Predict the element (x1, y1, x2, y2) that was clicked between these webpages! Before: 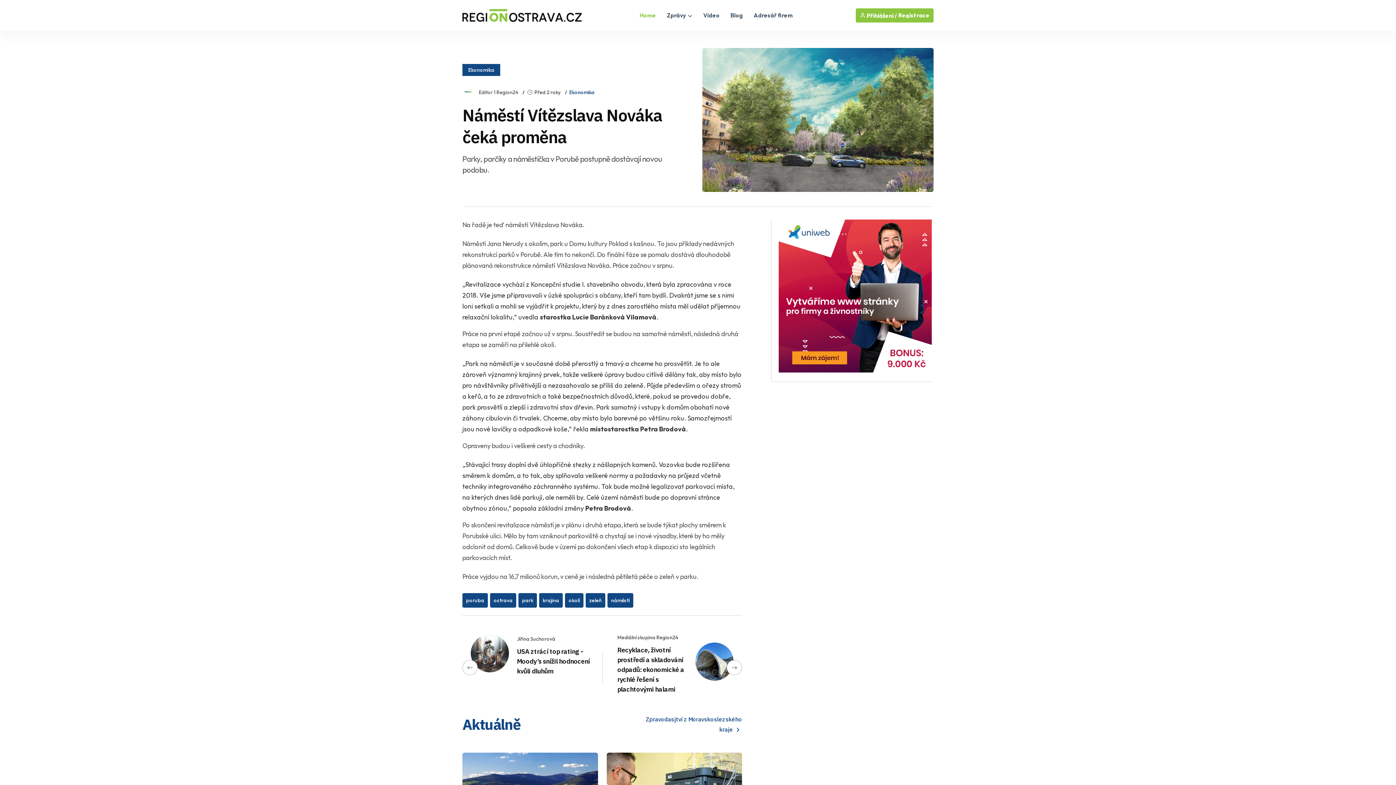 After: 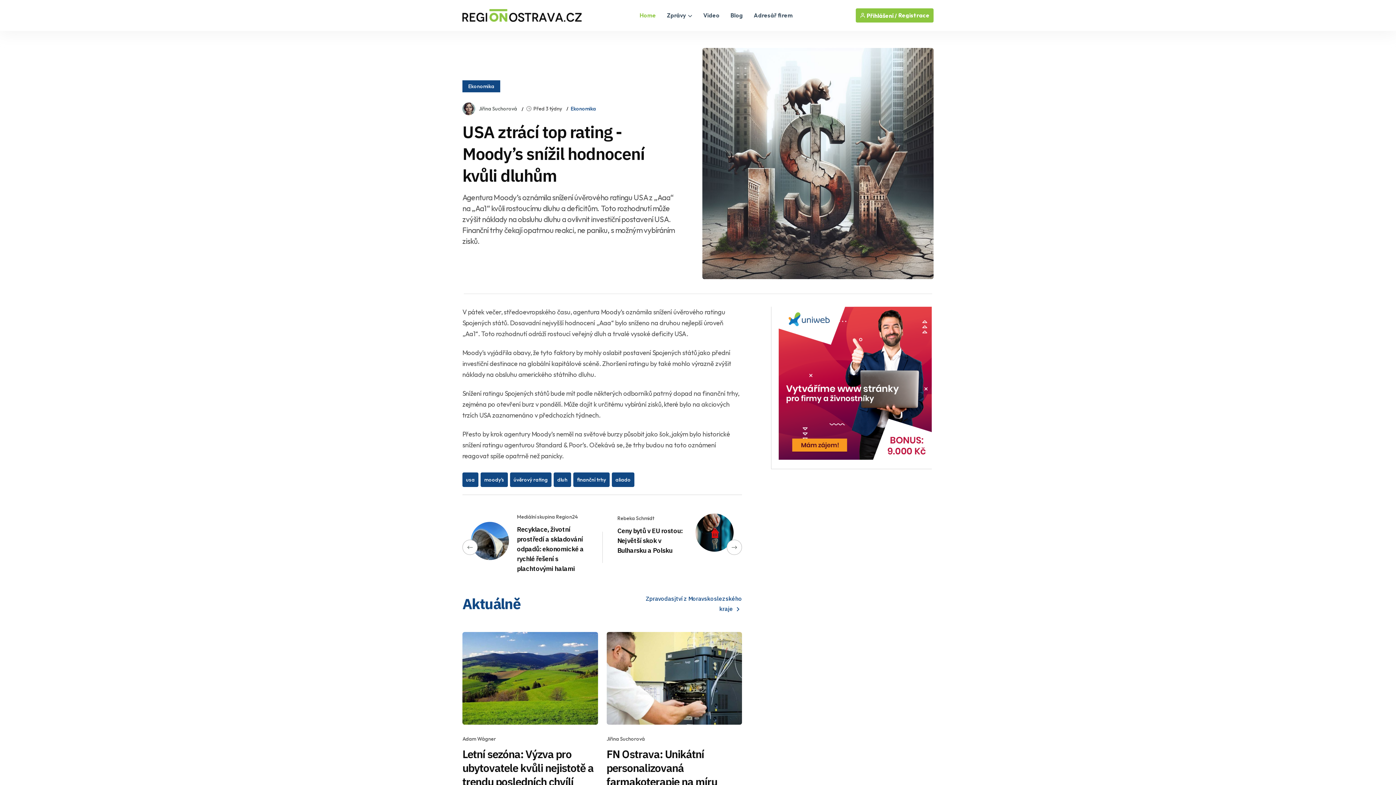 Action: bbox: (517, 647, 589, 675) label: USA ztrácí top rating - Moody’s snížil hodnocení kvůli dluhům